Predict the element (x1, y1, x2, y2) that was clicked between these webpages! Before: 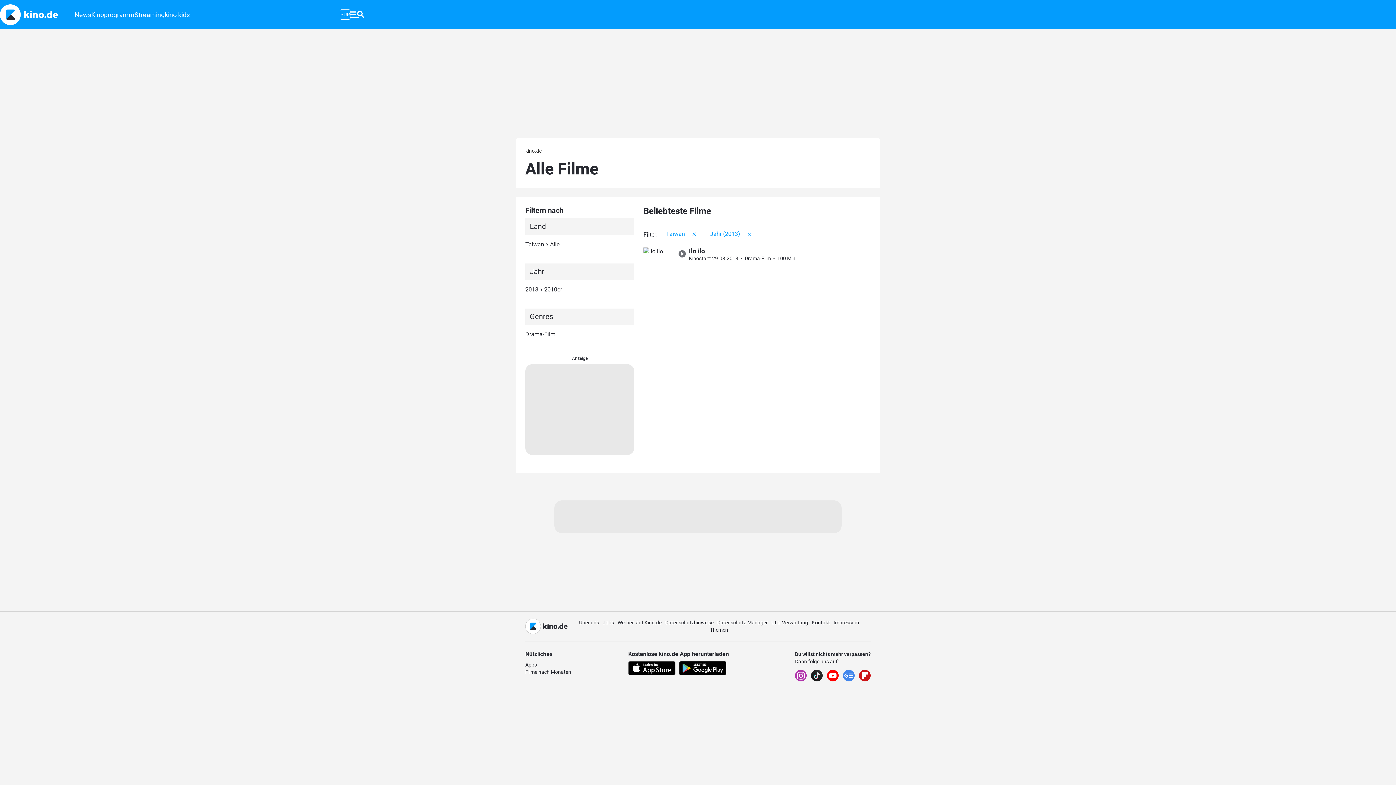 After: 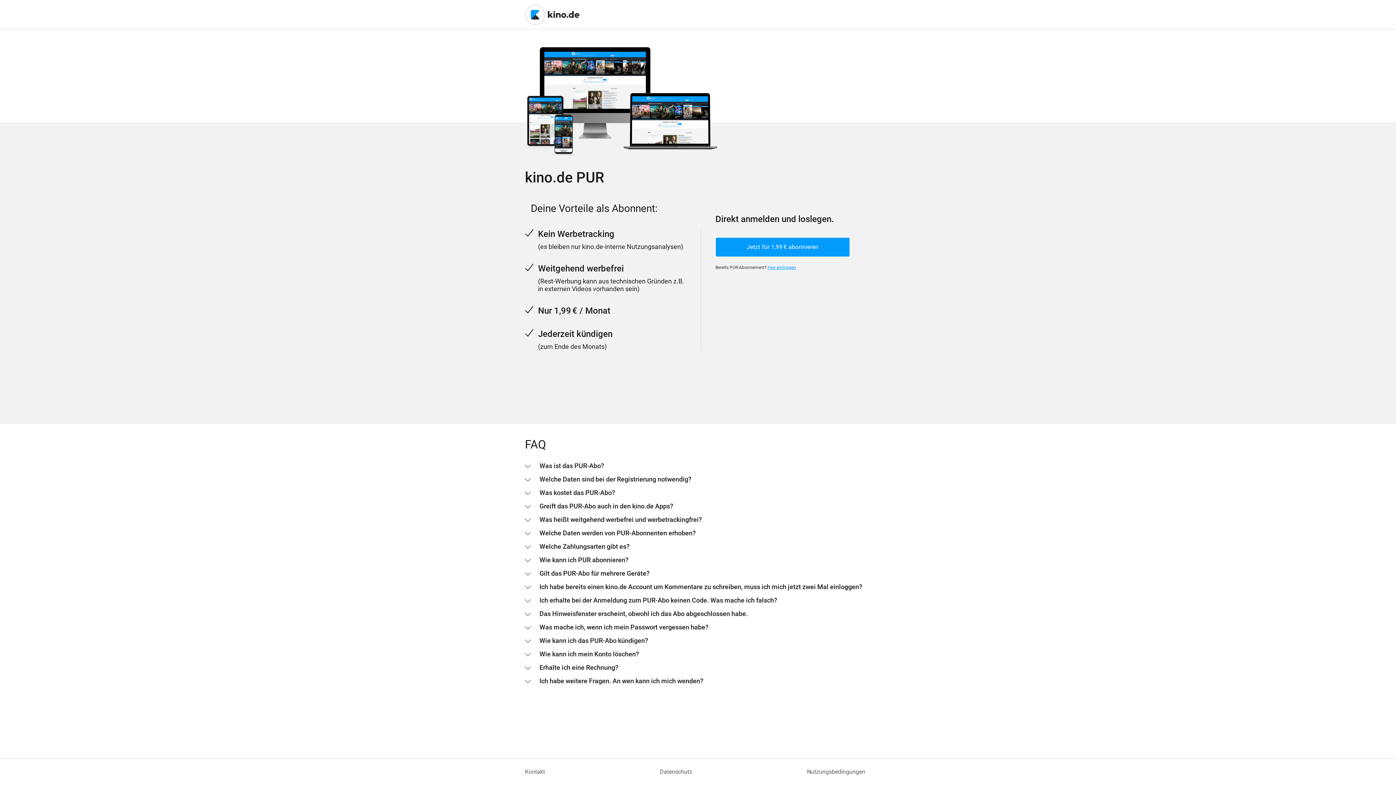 Action: label: PUR bbox: (340, 3, 350, 26)